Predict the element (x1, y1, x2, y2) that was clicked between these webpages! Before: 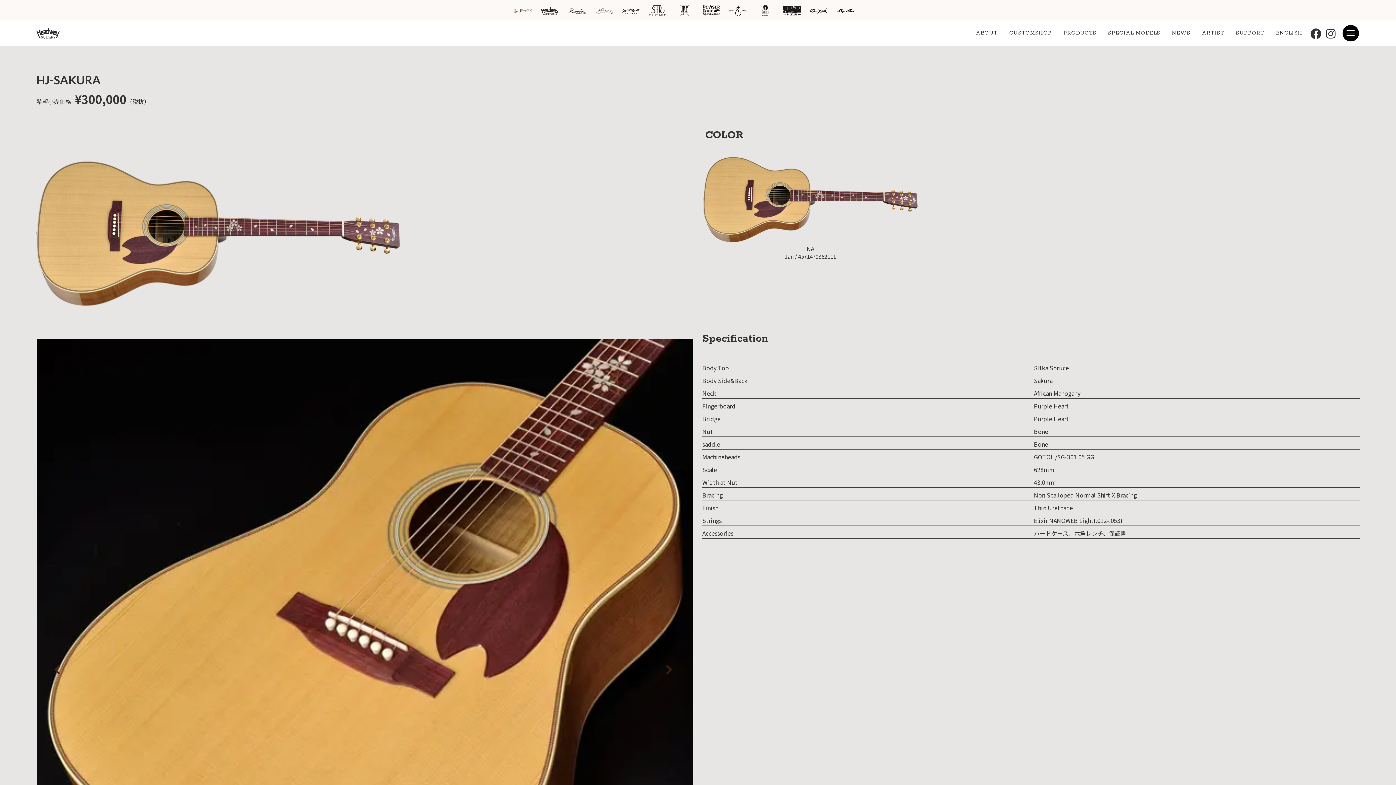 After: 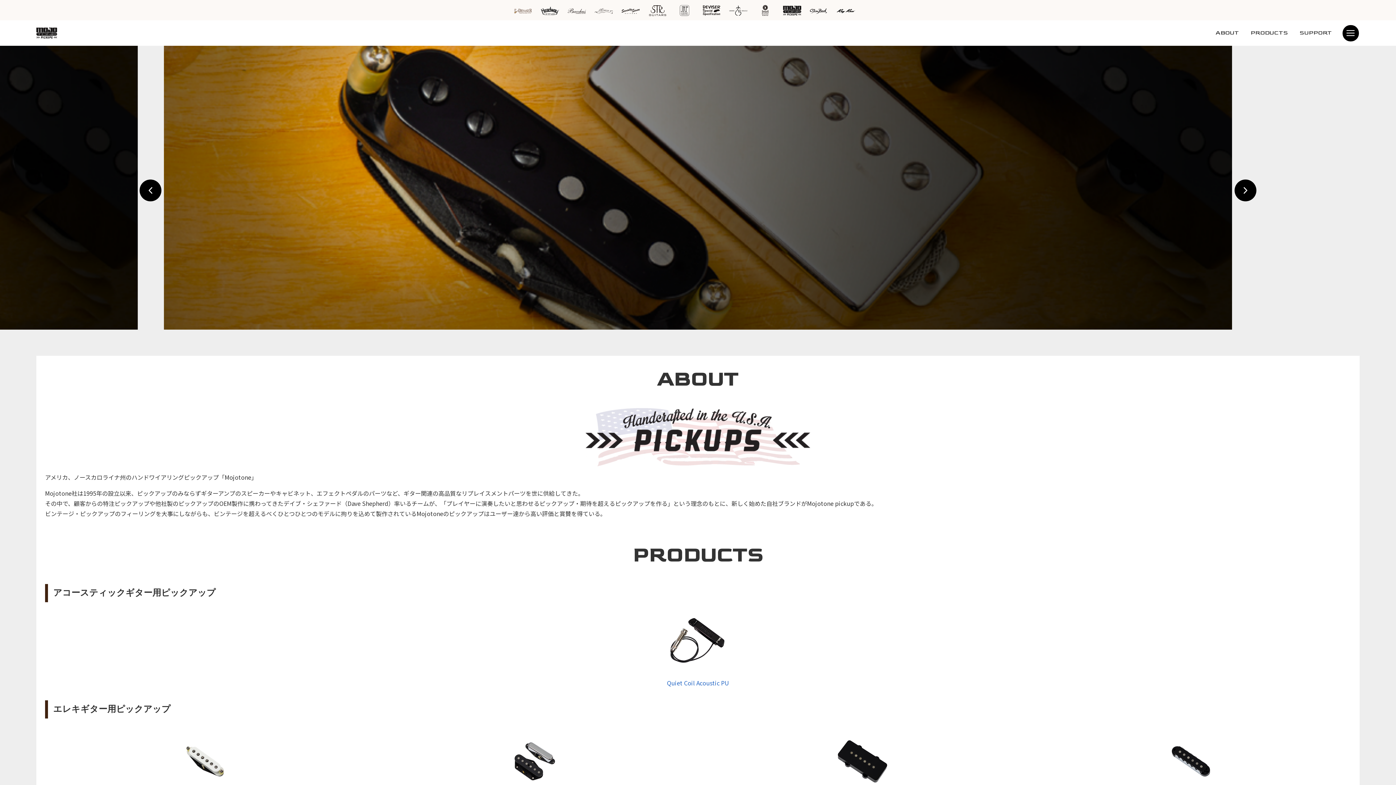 Action: bbox: (783, 5, 801, 14)